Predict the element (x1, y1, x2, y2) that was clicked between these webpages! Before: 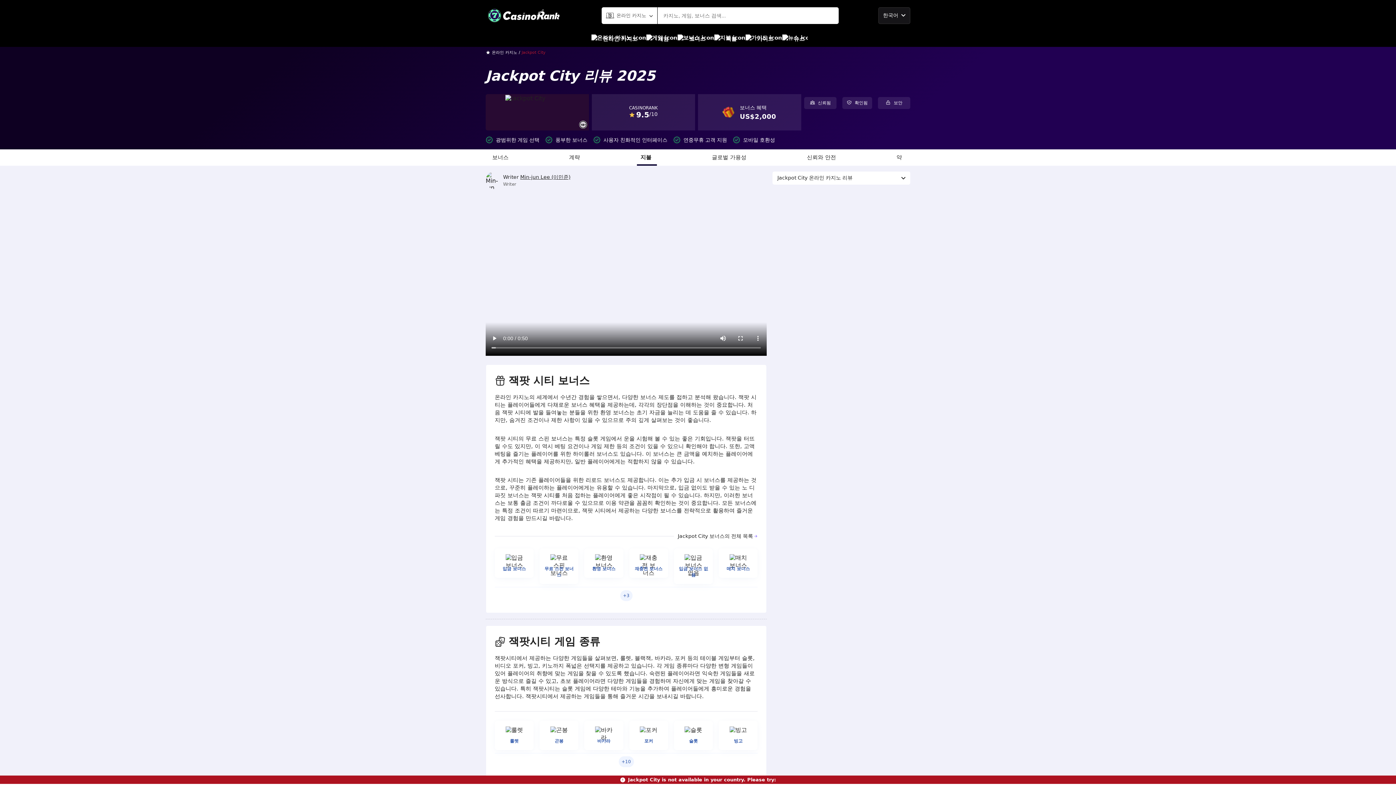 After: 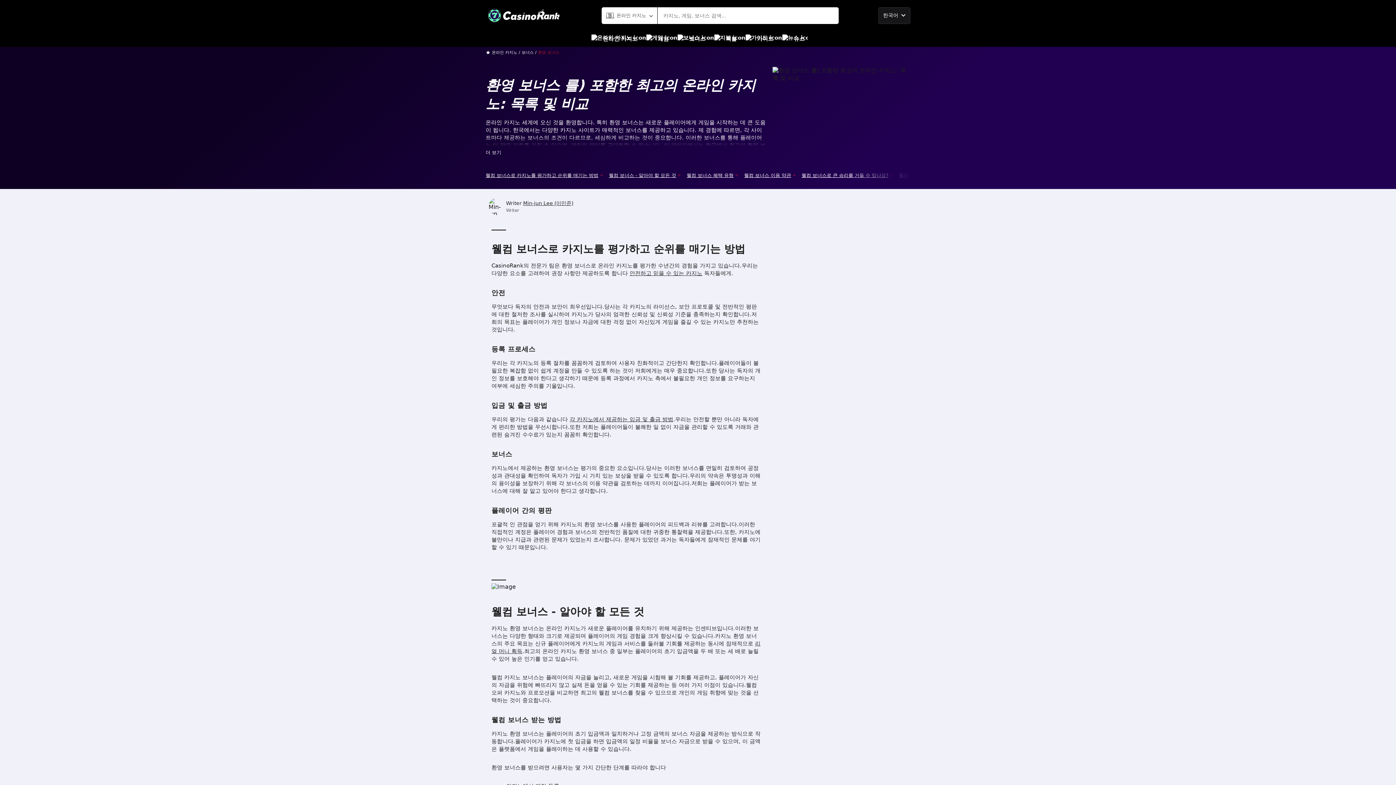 Action: bbox: (592, 566, 615, 572) label: 환영 보너스